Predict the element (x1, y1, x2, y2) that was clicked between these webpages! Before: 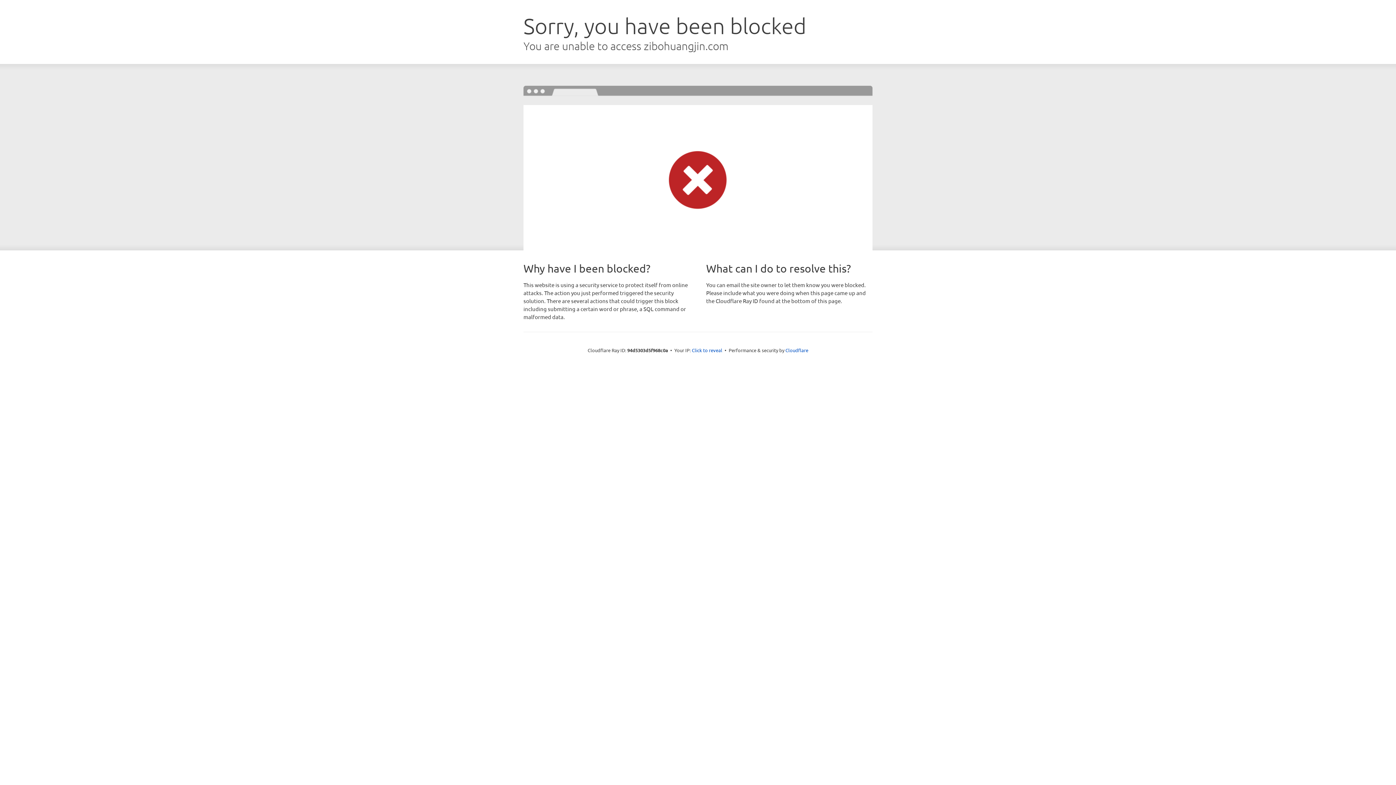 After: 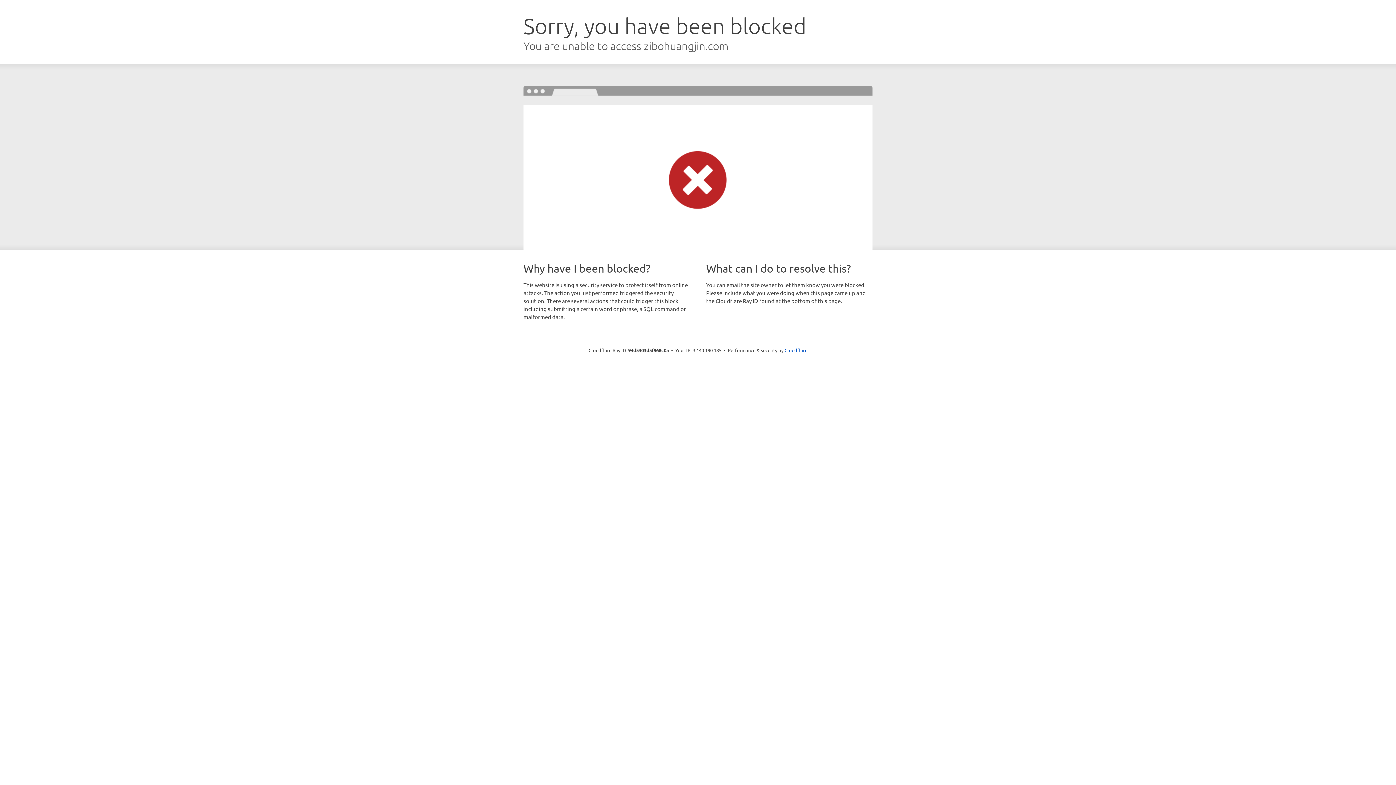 Action: bbox: (692, 346, 722, 353) label: Click to reveal